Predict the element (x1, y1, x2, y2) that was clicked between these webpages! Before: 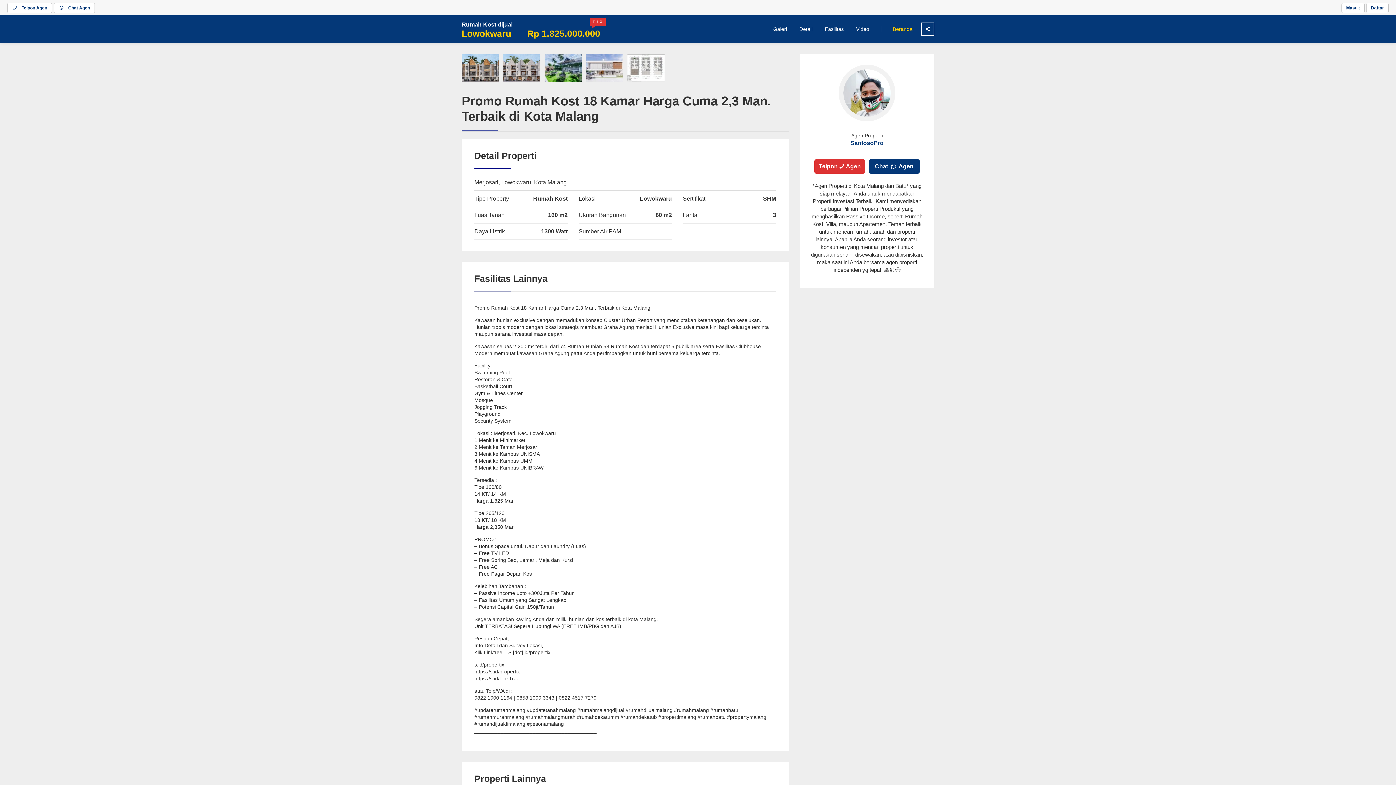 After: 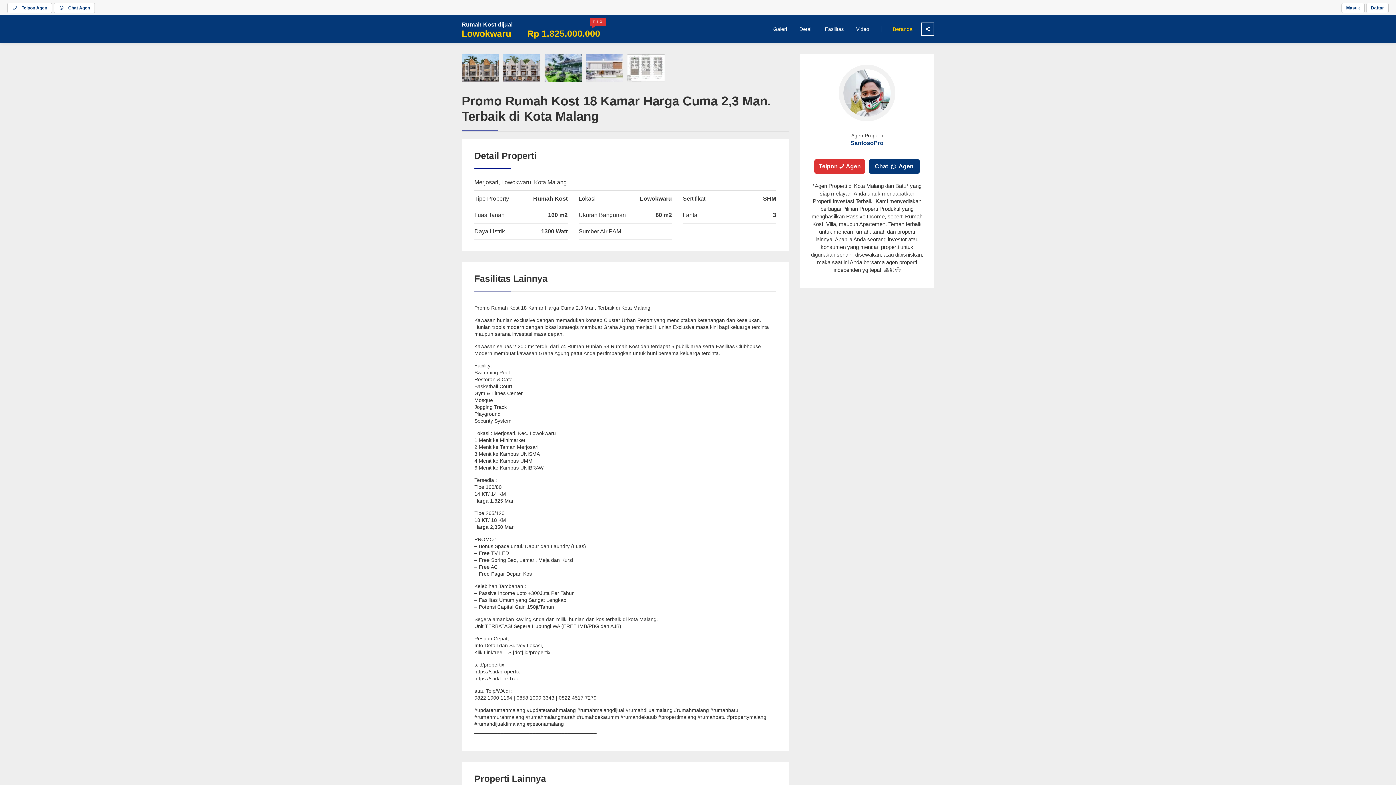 Action: bbox: (459, 53, 501, 84)